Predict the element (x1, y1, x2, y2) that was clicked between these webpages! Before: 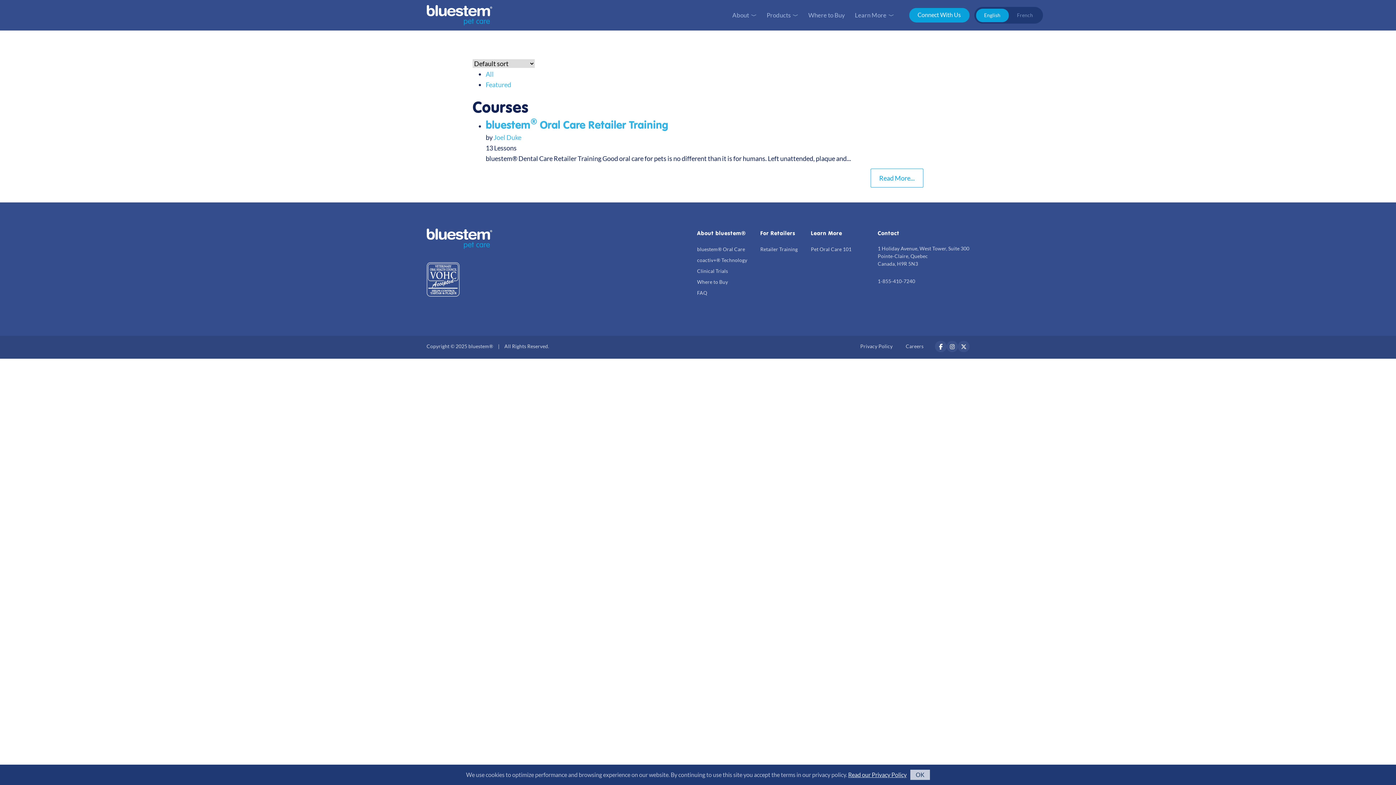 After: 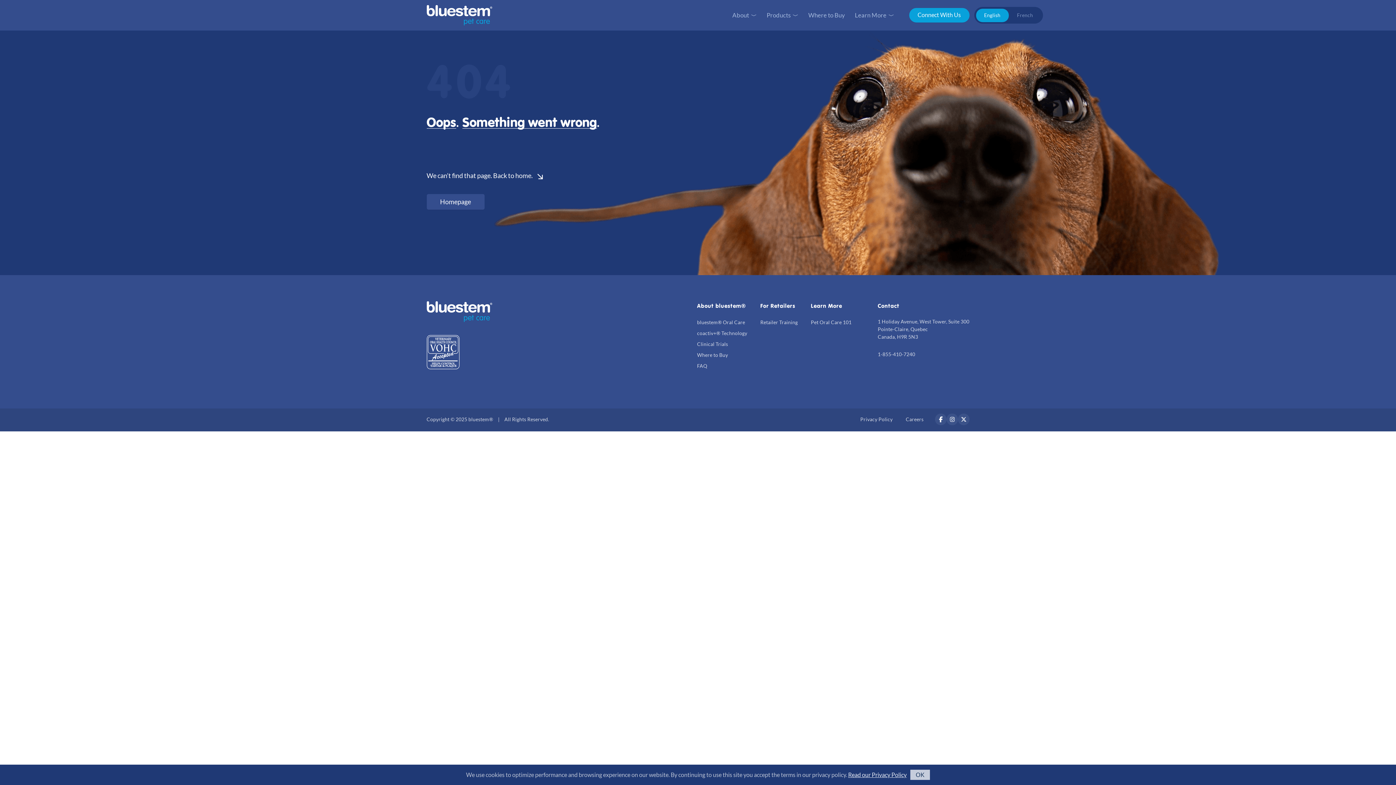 Action: bbox: (493, 133, 521, 141) label: Joel Duke